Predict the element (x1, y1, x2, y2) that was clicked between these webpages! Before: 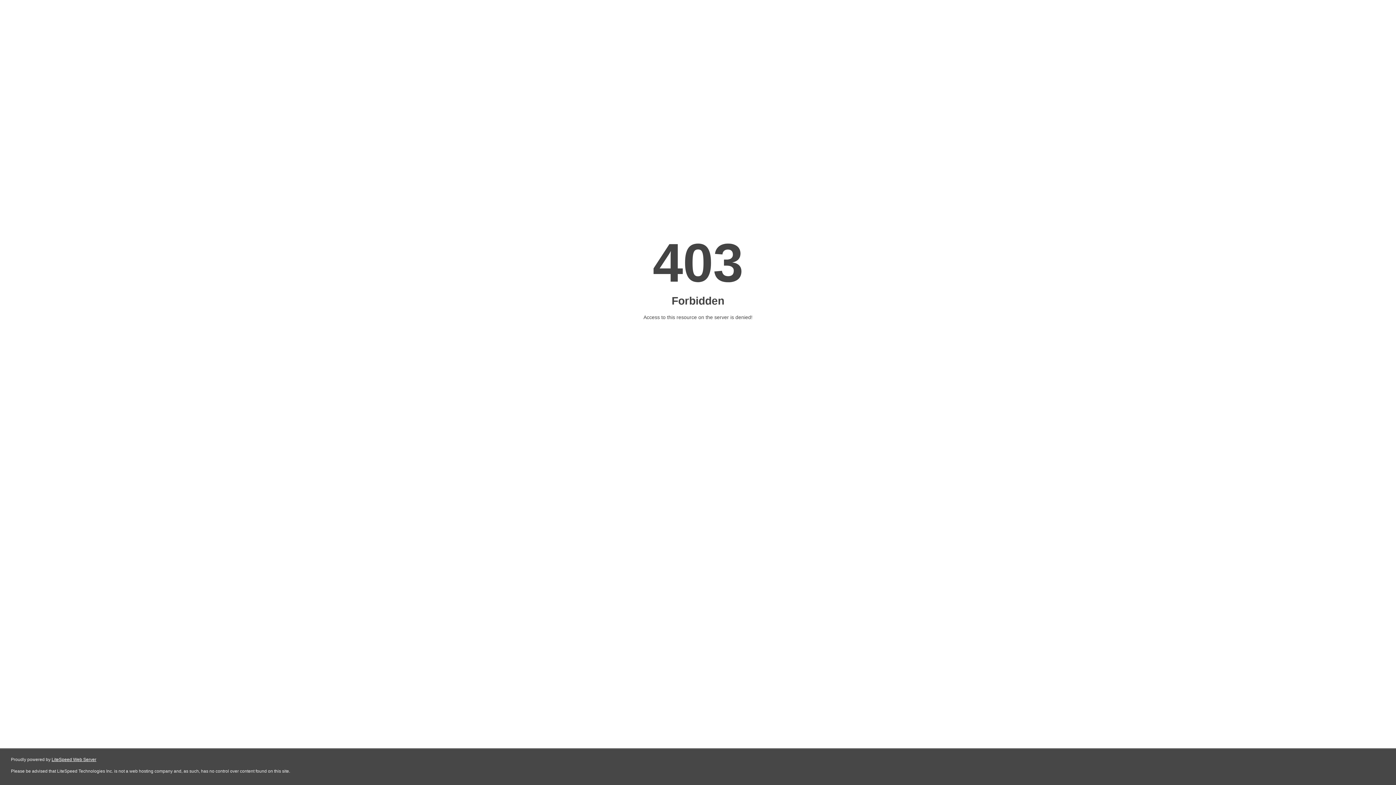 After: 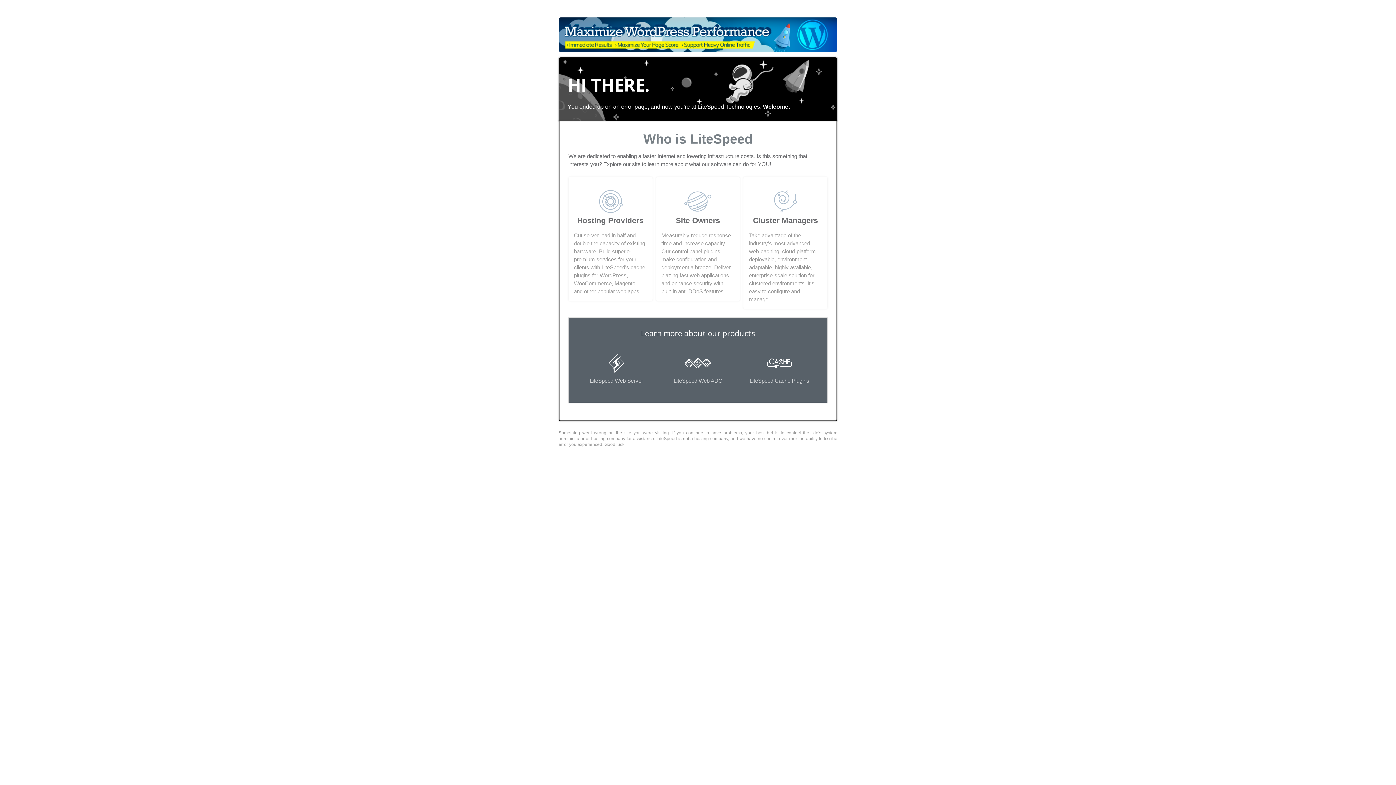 Action: bbox: (51, 757, 96, 762) label: LiteSpeed Web Server